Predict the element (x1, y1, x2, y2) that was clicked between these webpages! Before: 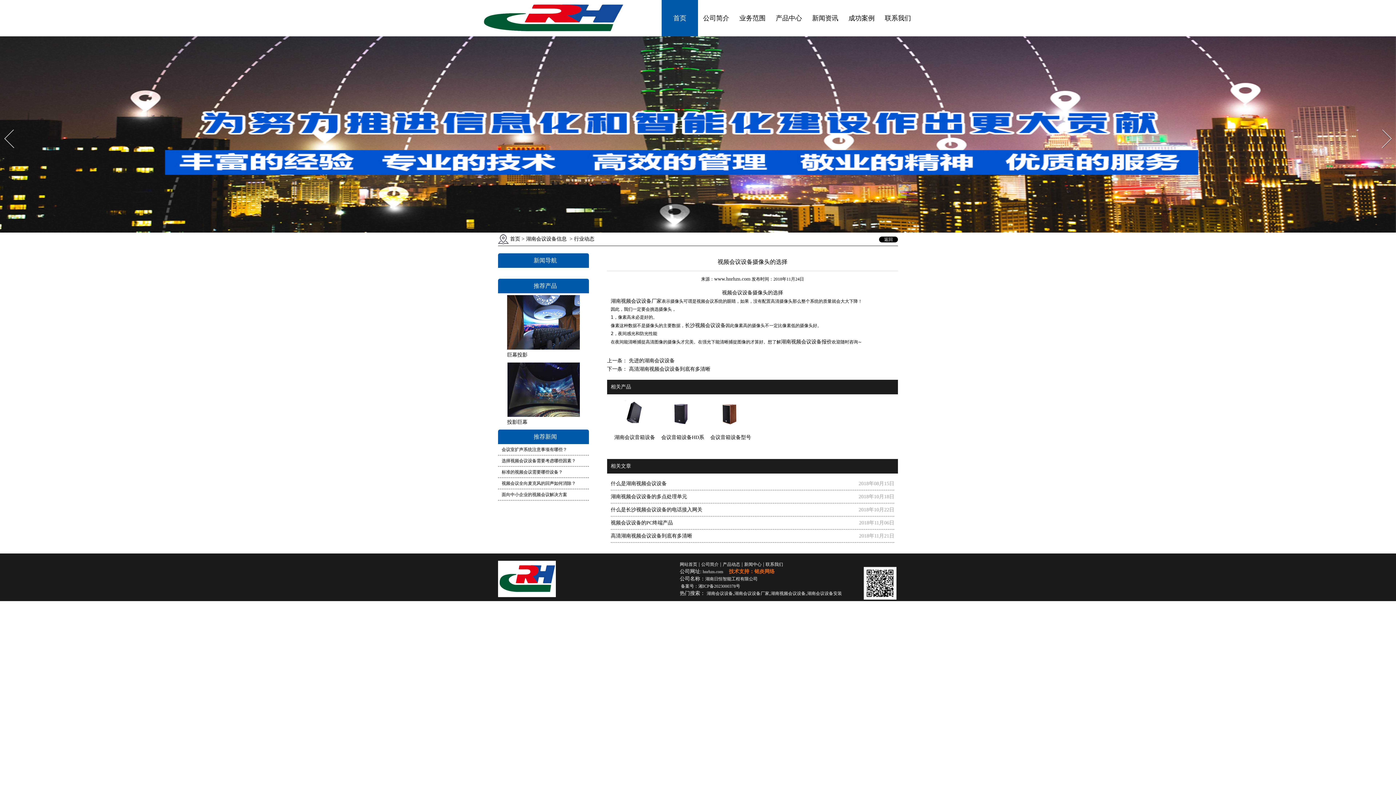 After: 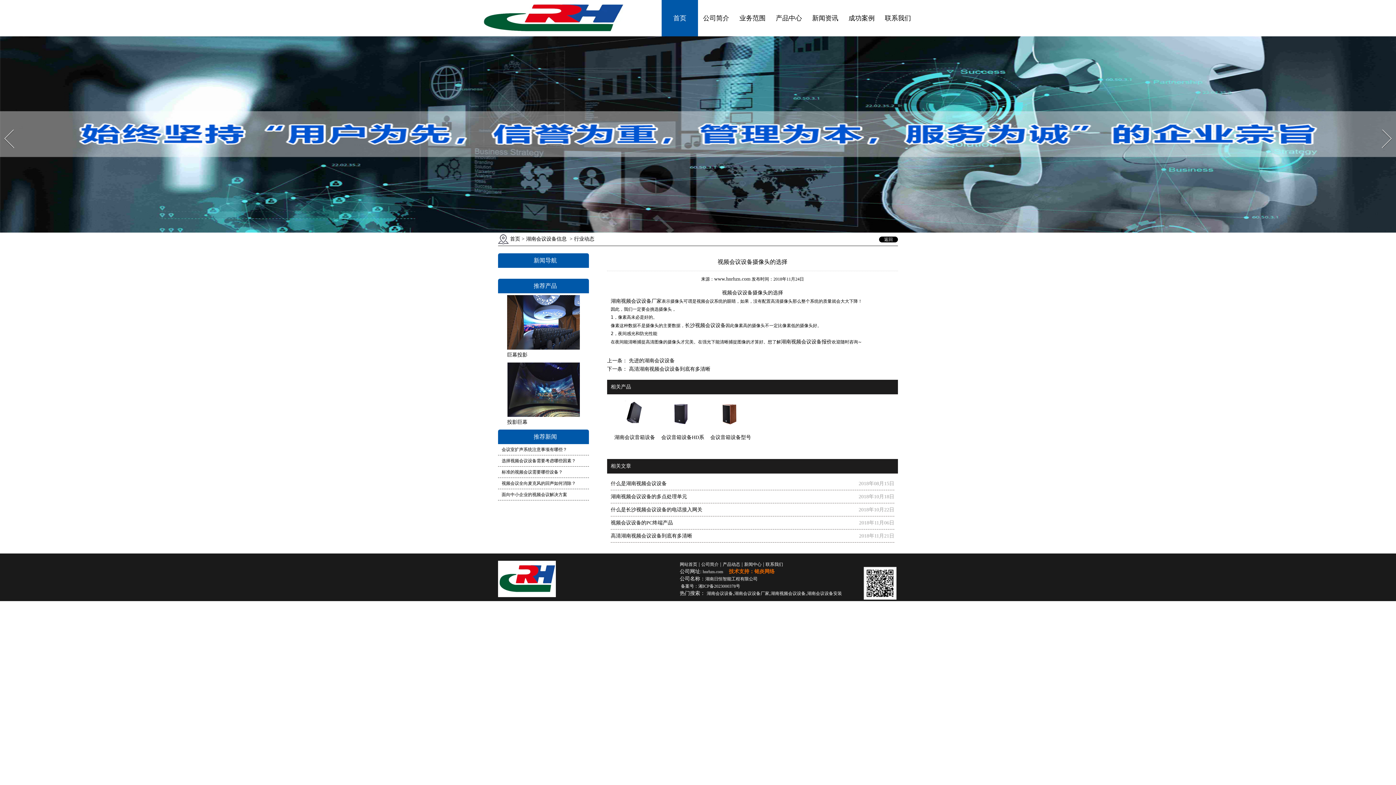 Action: bbox: (501, 492, 567, 497) label: 面向中小企业的视频会议解决方案